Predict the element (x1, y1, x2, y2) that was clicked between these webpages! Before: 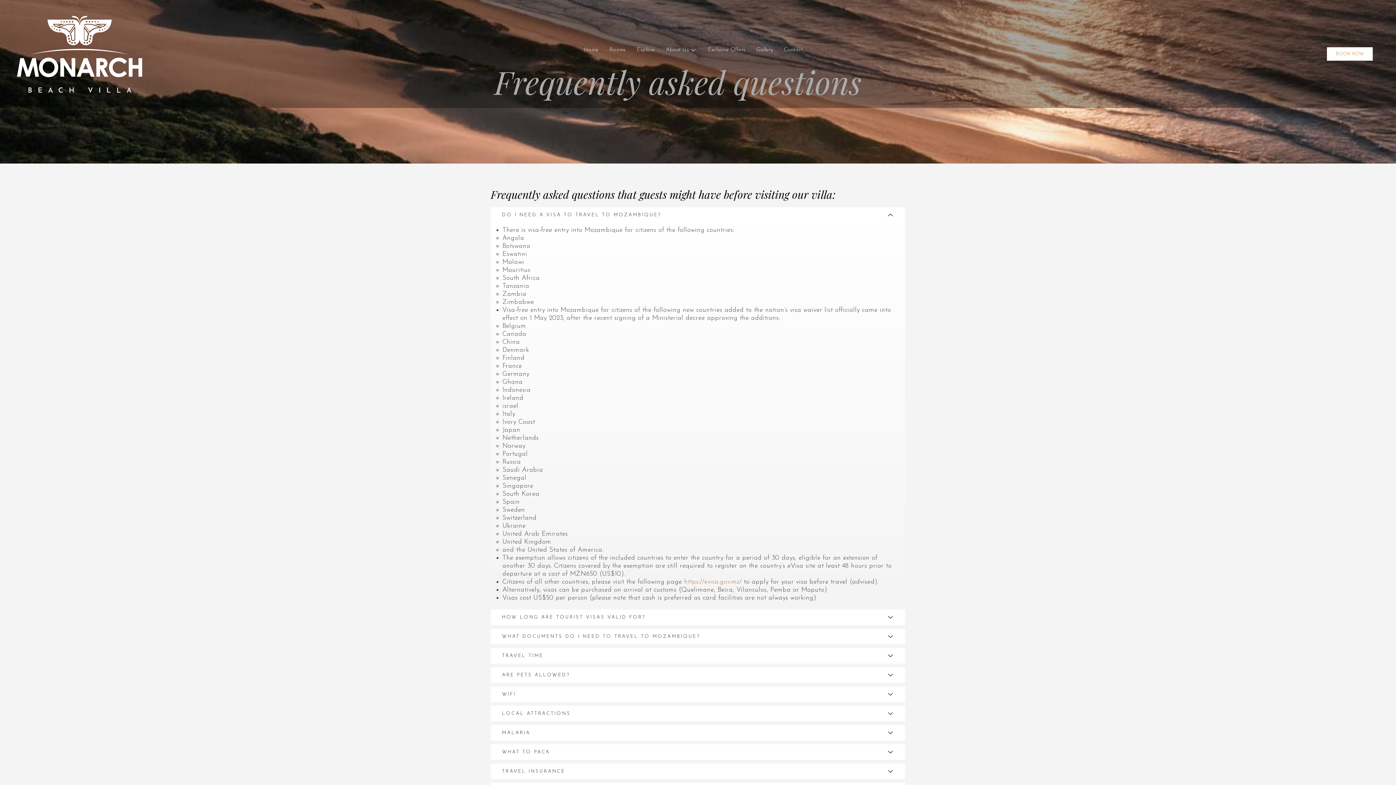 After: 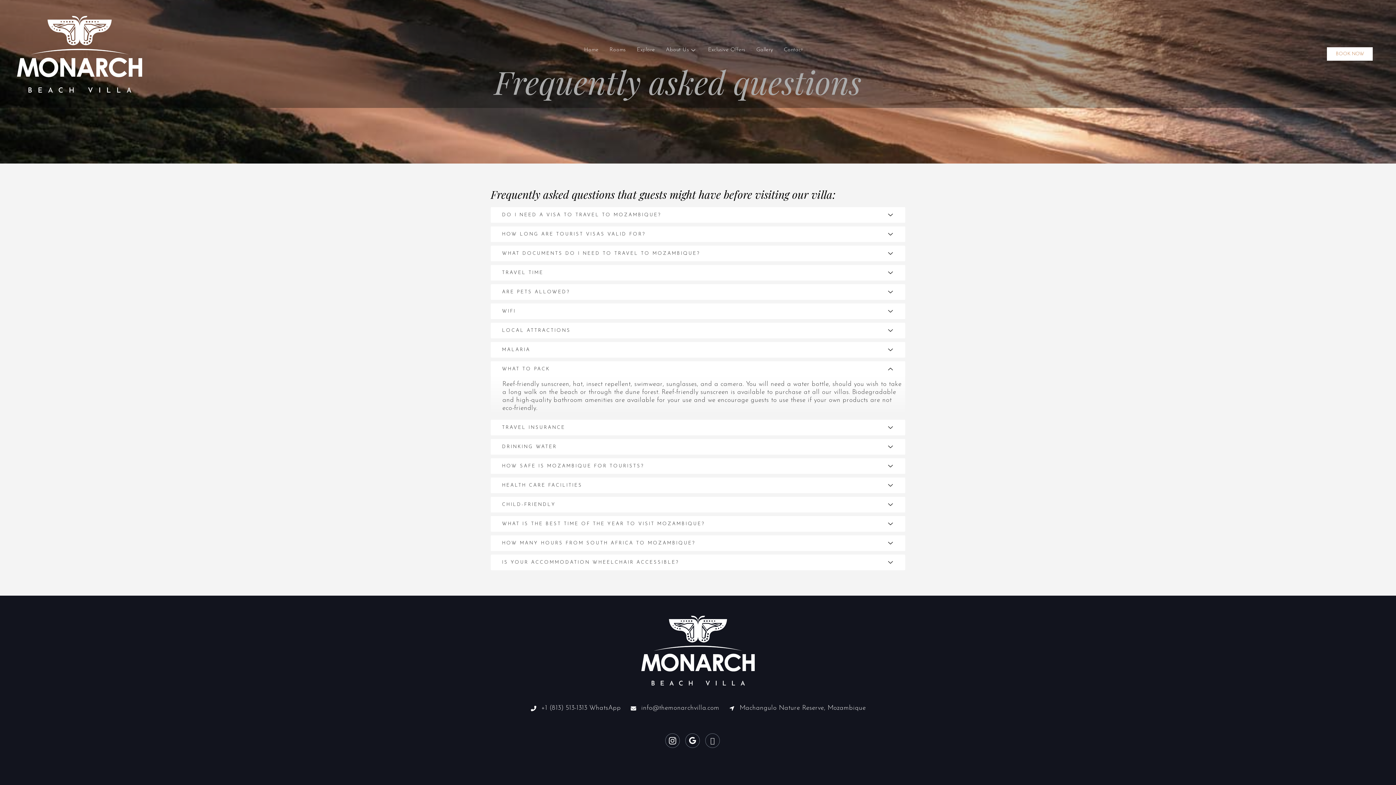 Action: label: WHAT TO PACK bbox: (490, 744, 905, 760)